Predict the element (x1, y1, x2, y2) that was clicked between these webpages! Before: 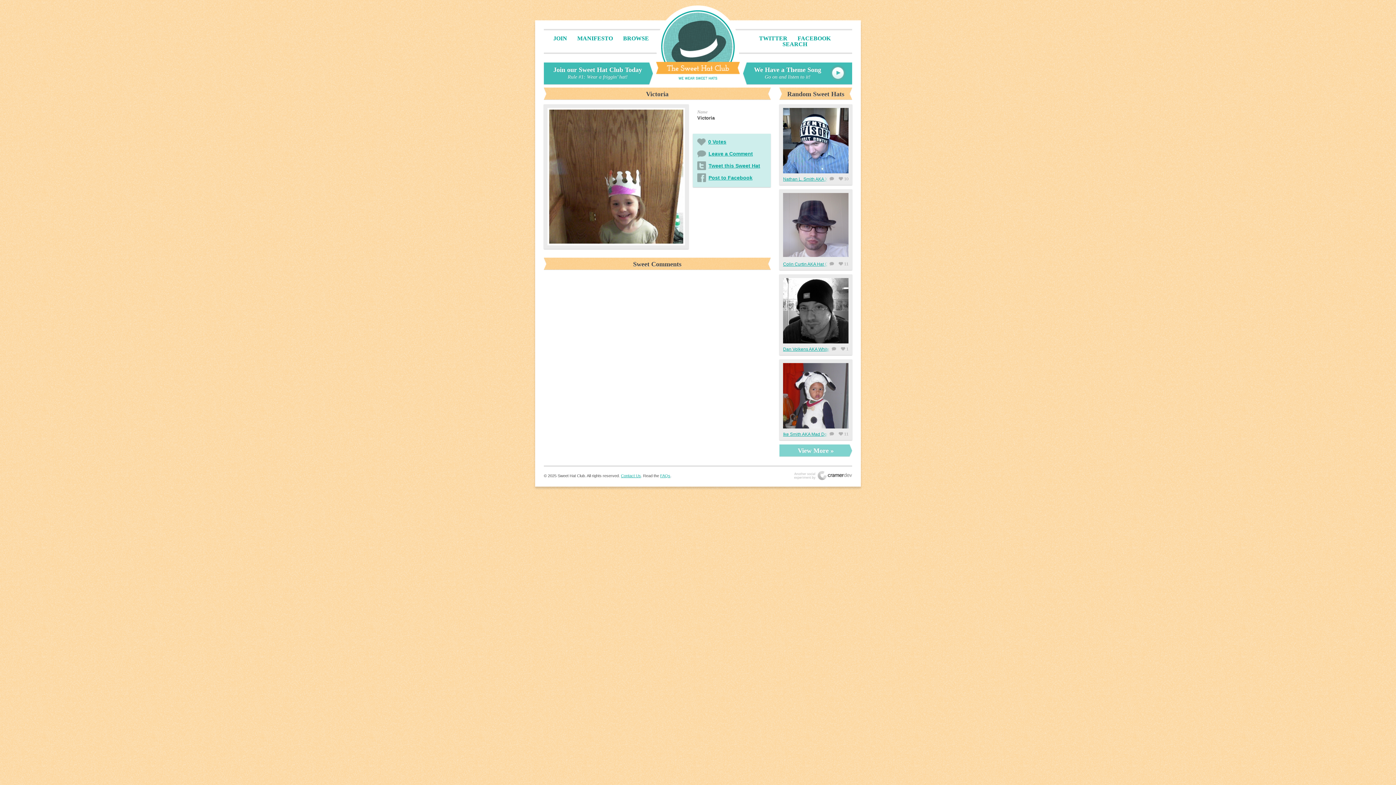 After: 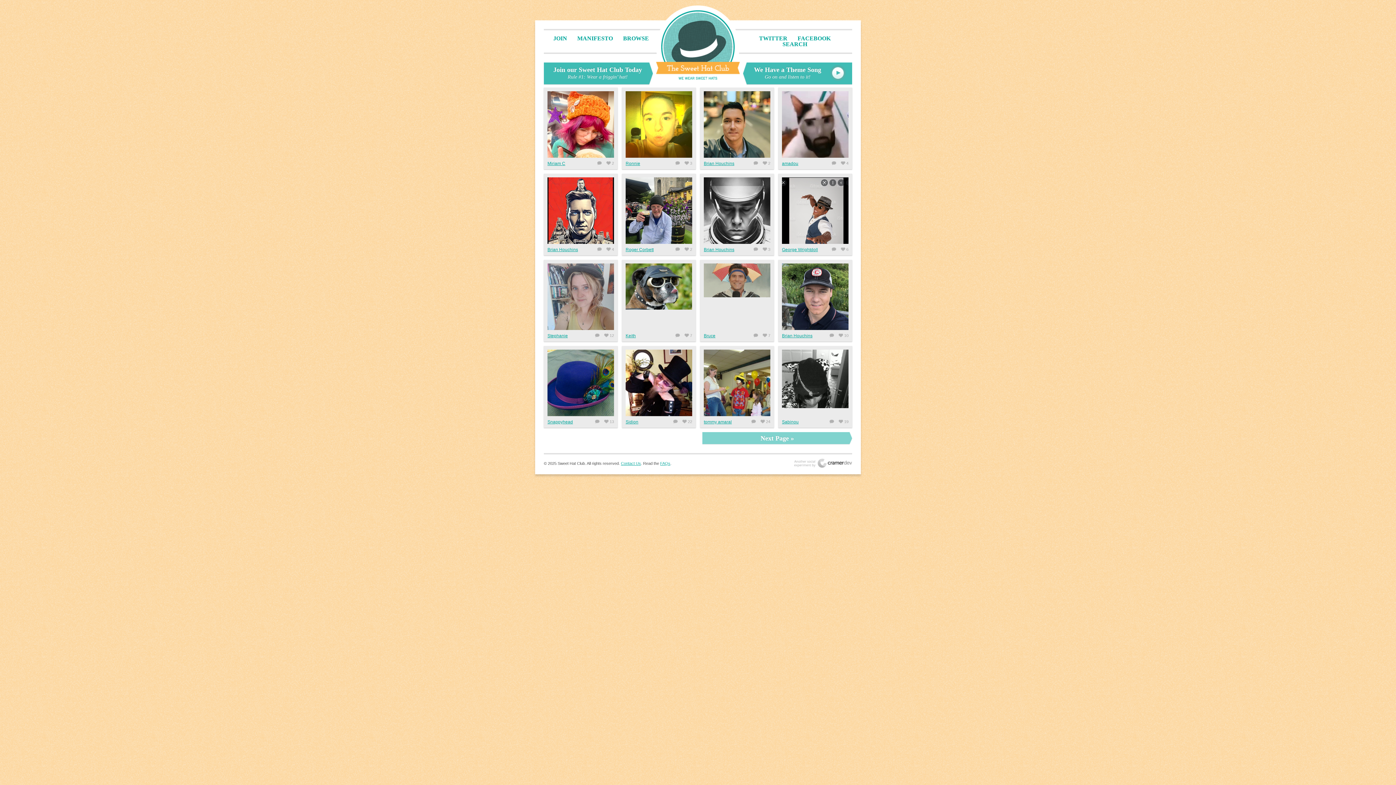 Action: label: BROWSE bbox: (623, 35, 649, 41)